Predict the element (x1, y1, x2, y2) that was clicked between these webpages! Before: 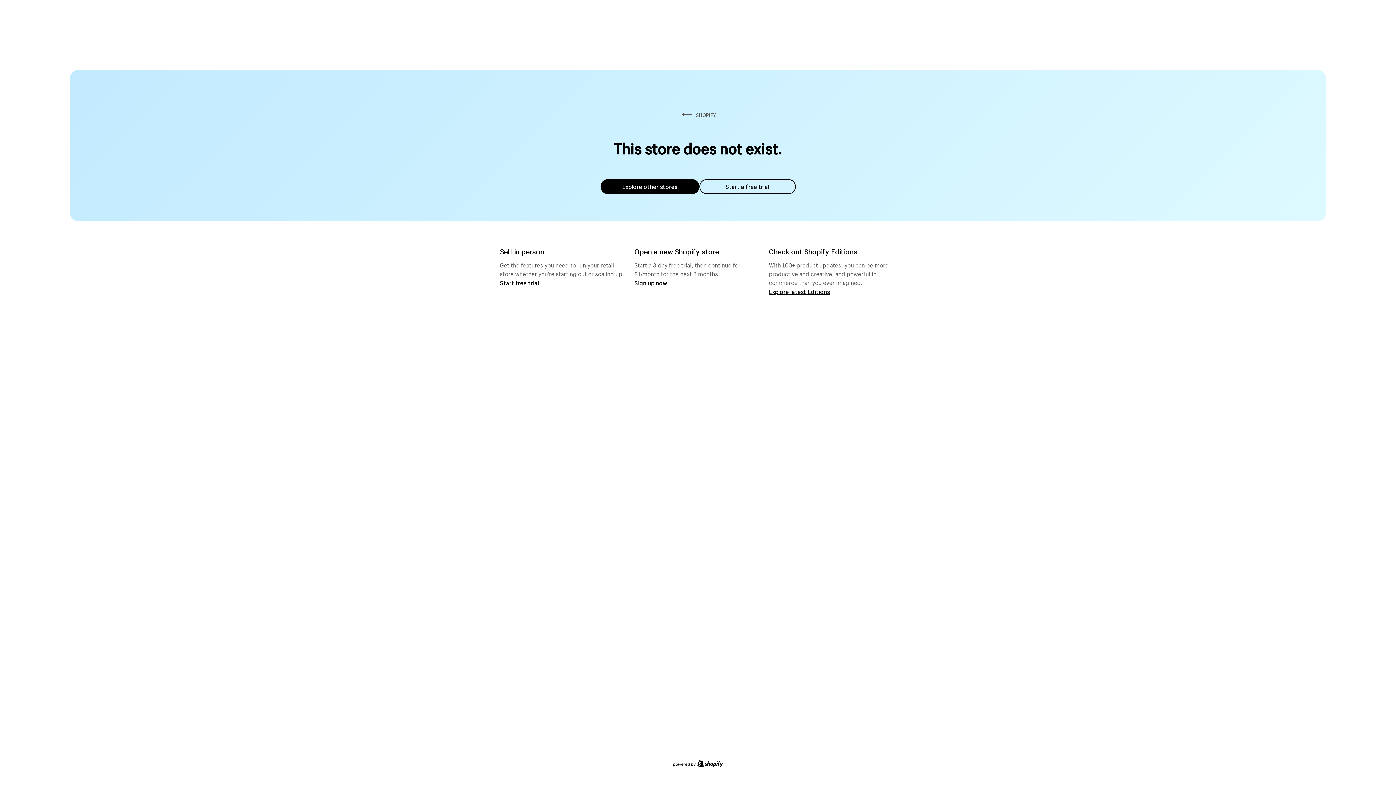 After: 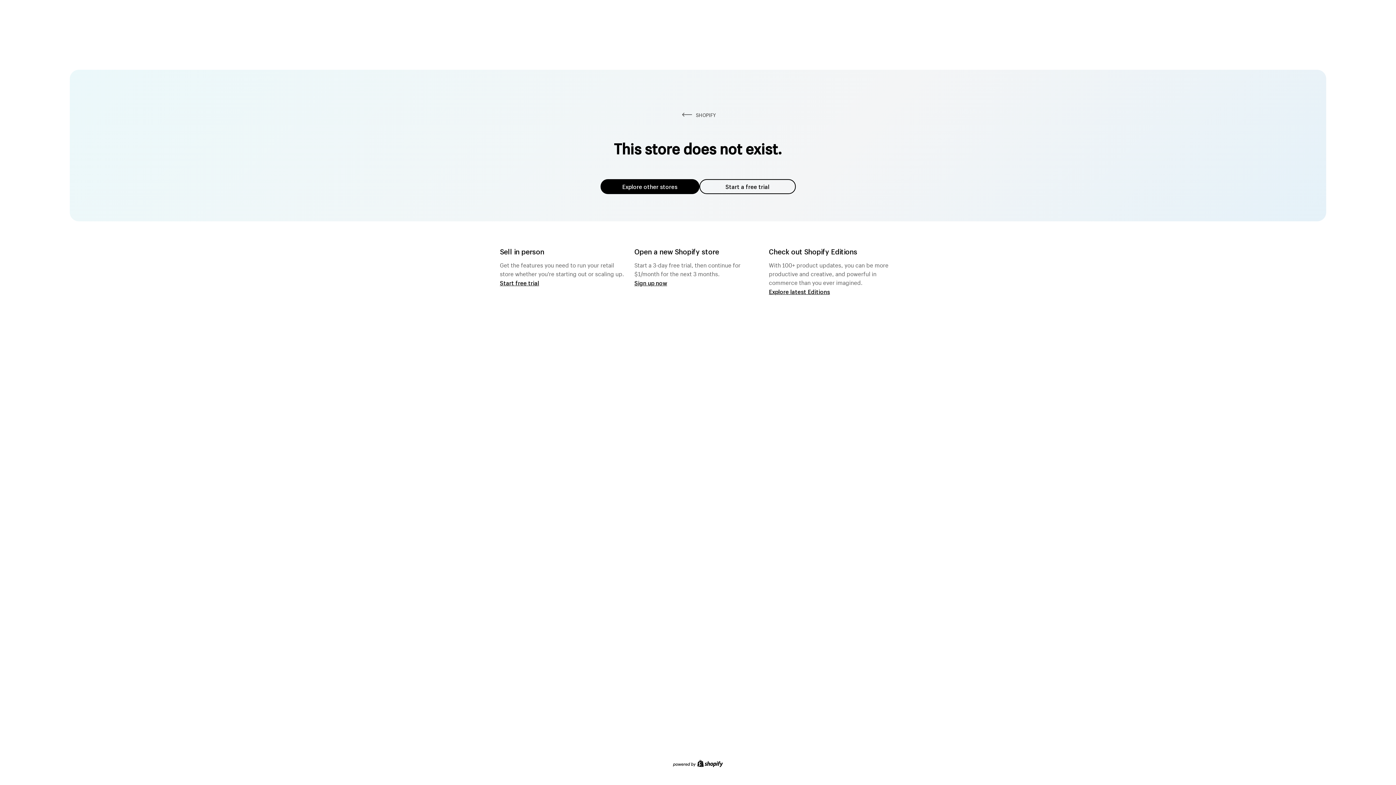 Action: label: Explore other stores bbox: (600, 179, 699, 194)